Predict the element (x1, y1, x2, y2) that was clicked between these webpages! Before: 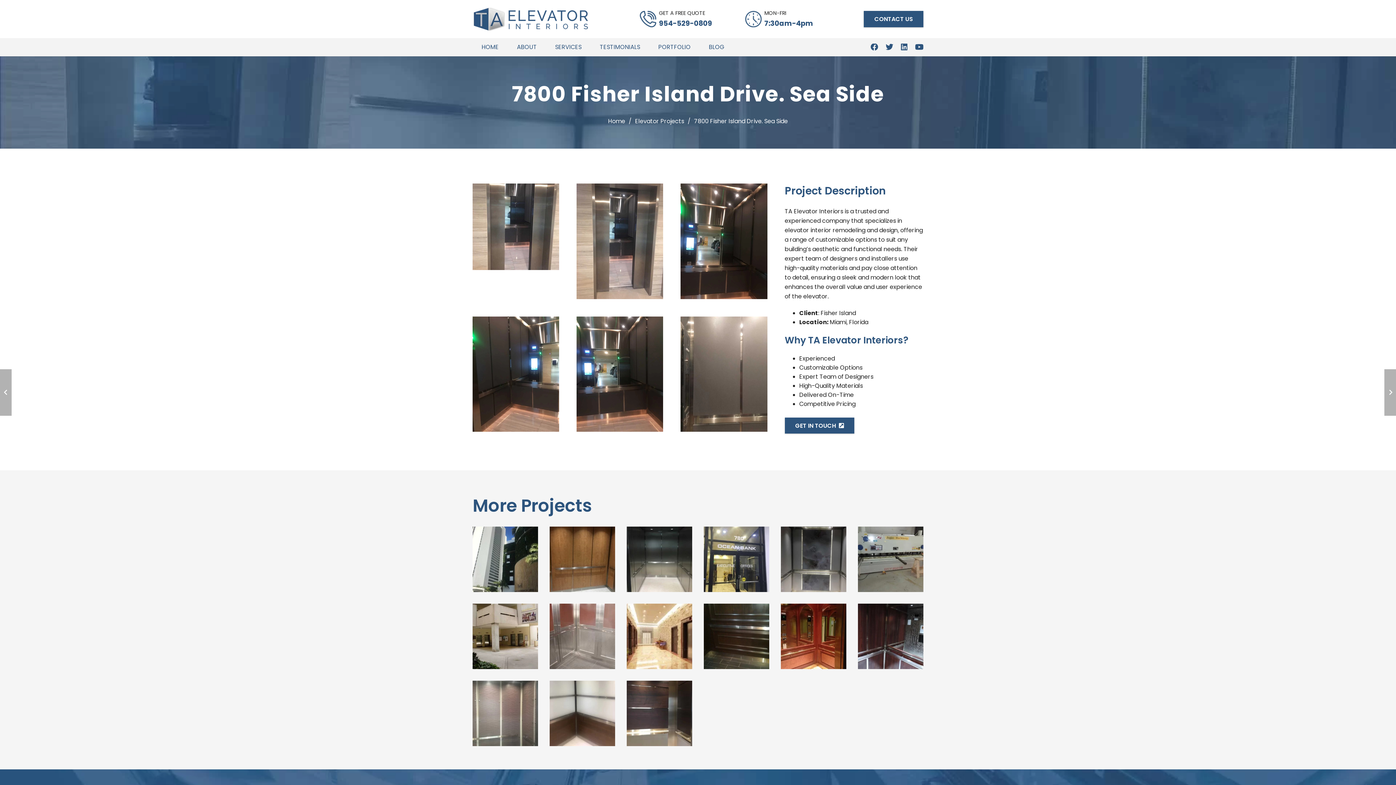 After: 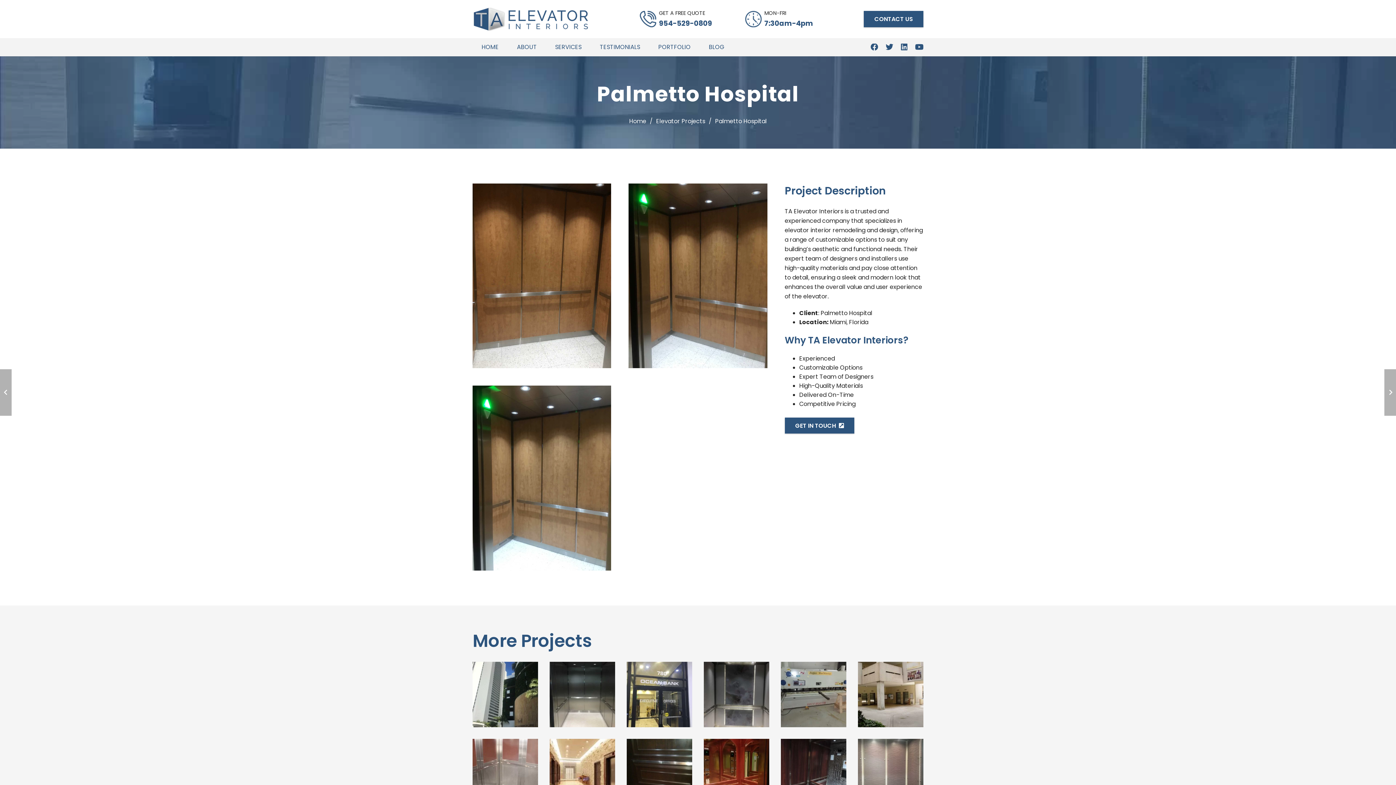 Action: bbox: (549, 526, 615, 592) label: Palmetto Hospital